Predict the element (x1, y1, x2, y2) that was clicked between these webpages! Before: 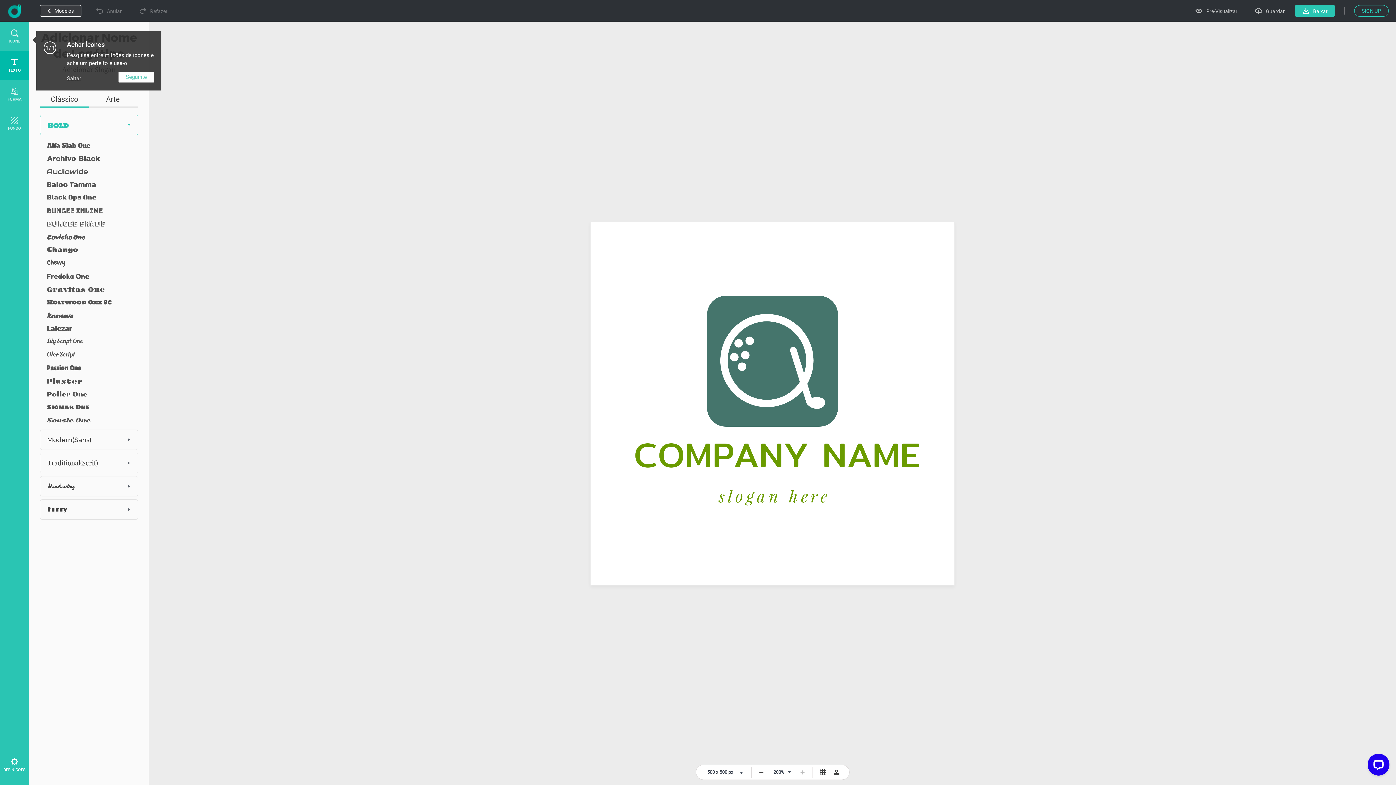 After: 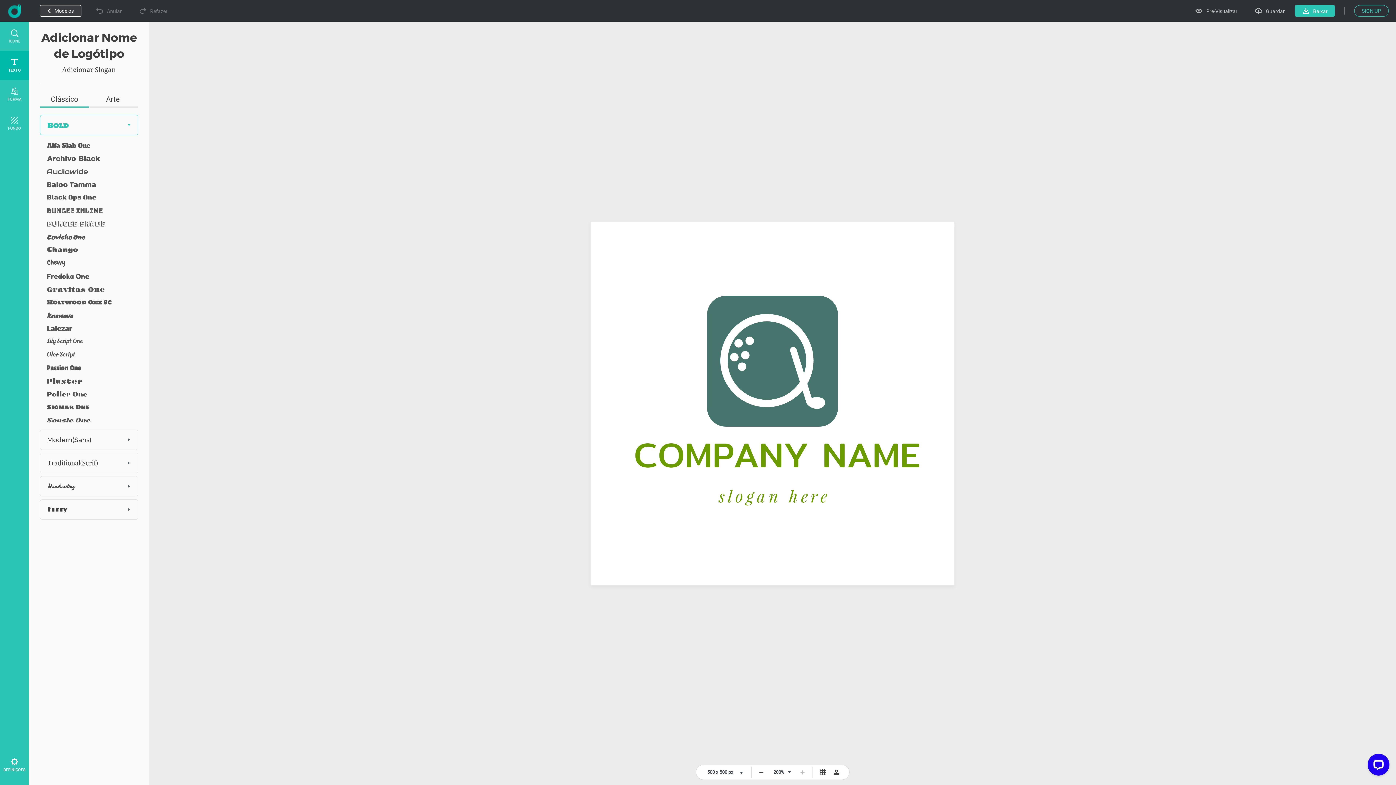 Action: label: Clássico bbox: (40, 92, 88, 106)